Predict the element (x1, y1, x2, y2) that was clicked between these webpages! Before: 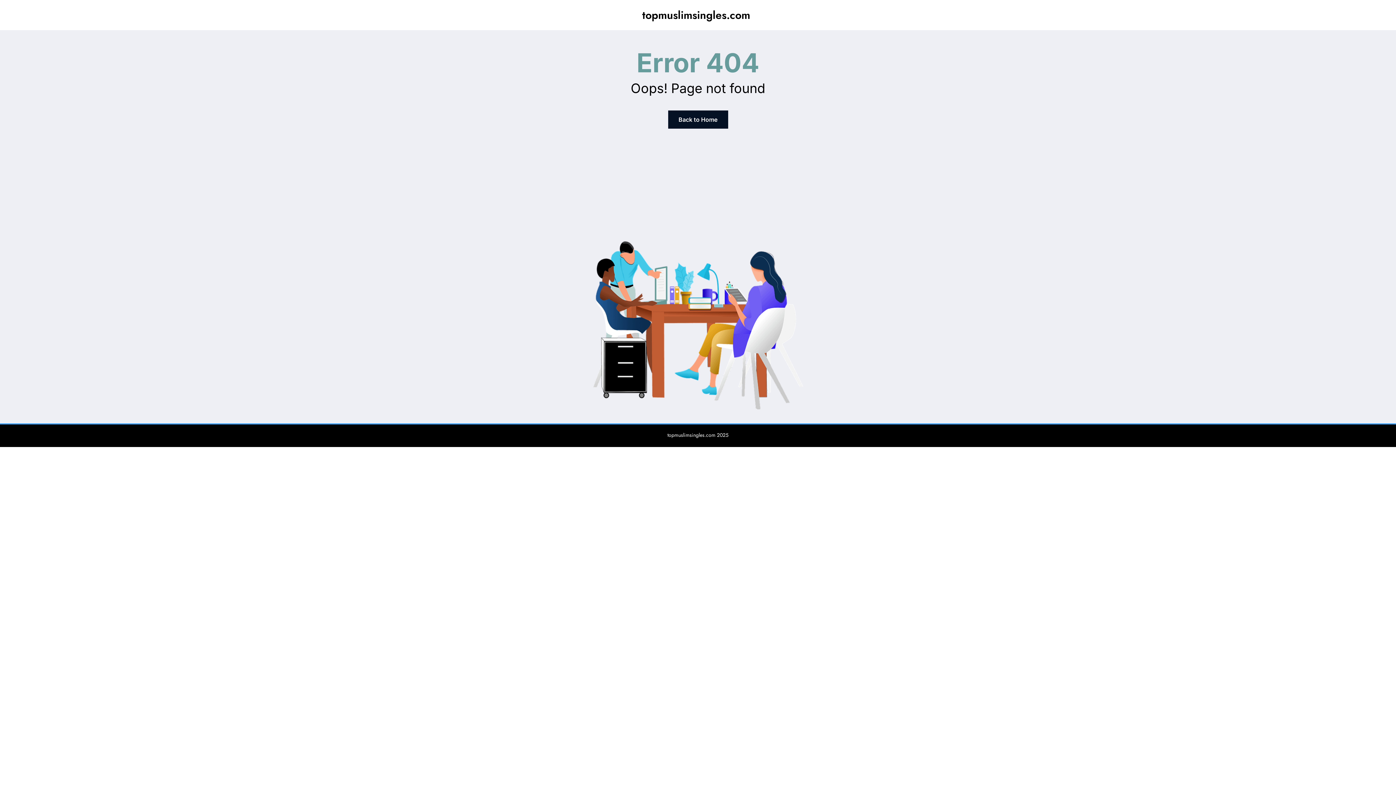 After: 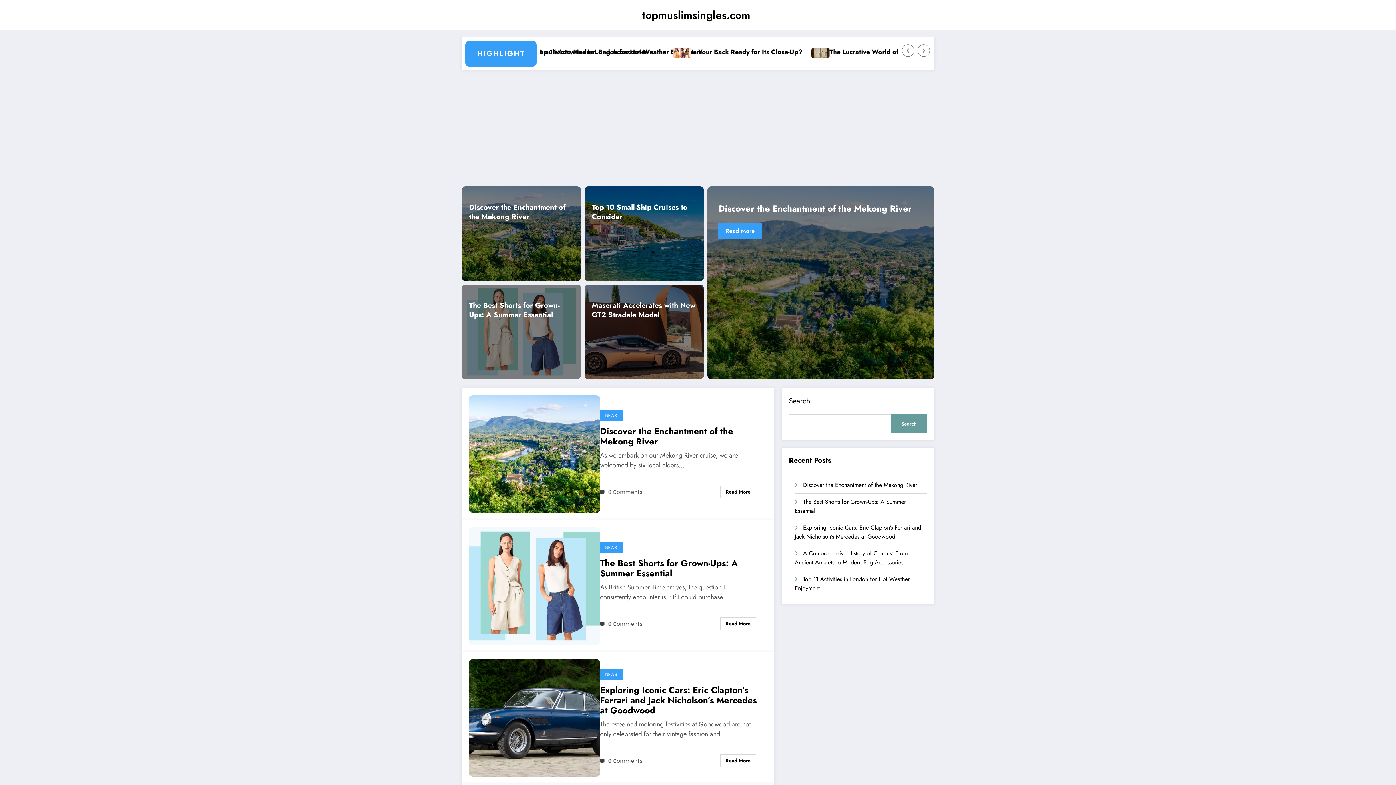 Action: label: Back to Home bbox: (668, 110, 728, 128)